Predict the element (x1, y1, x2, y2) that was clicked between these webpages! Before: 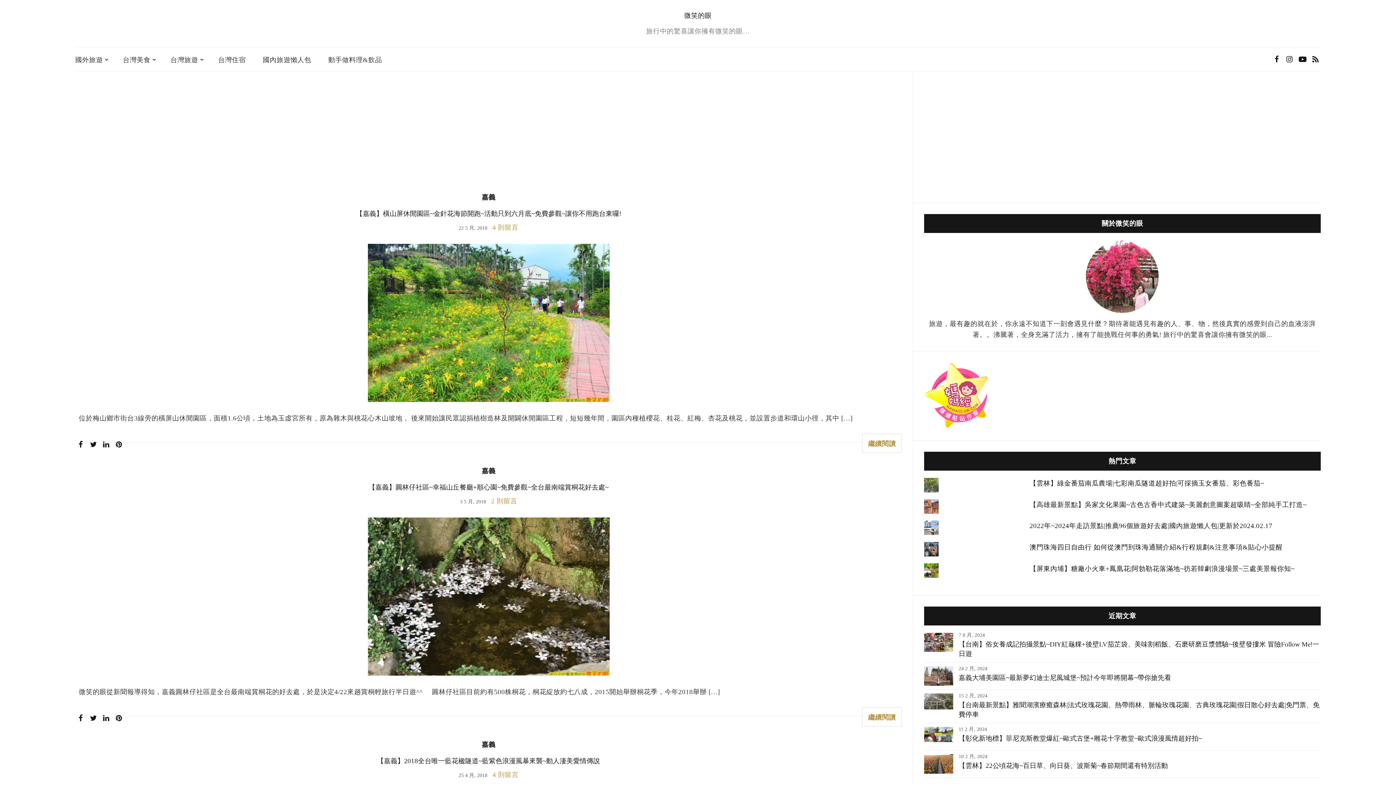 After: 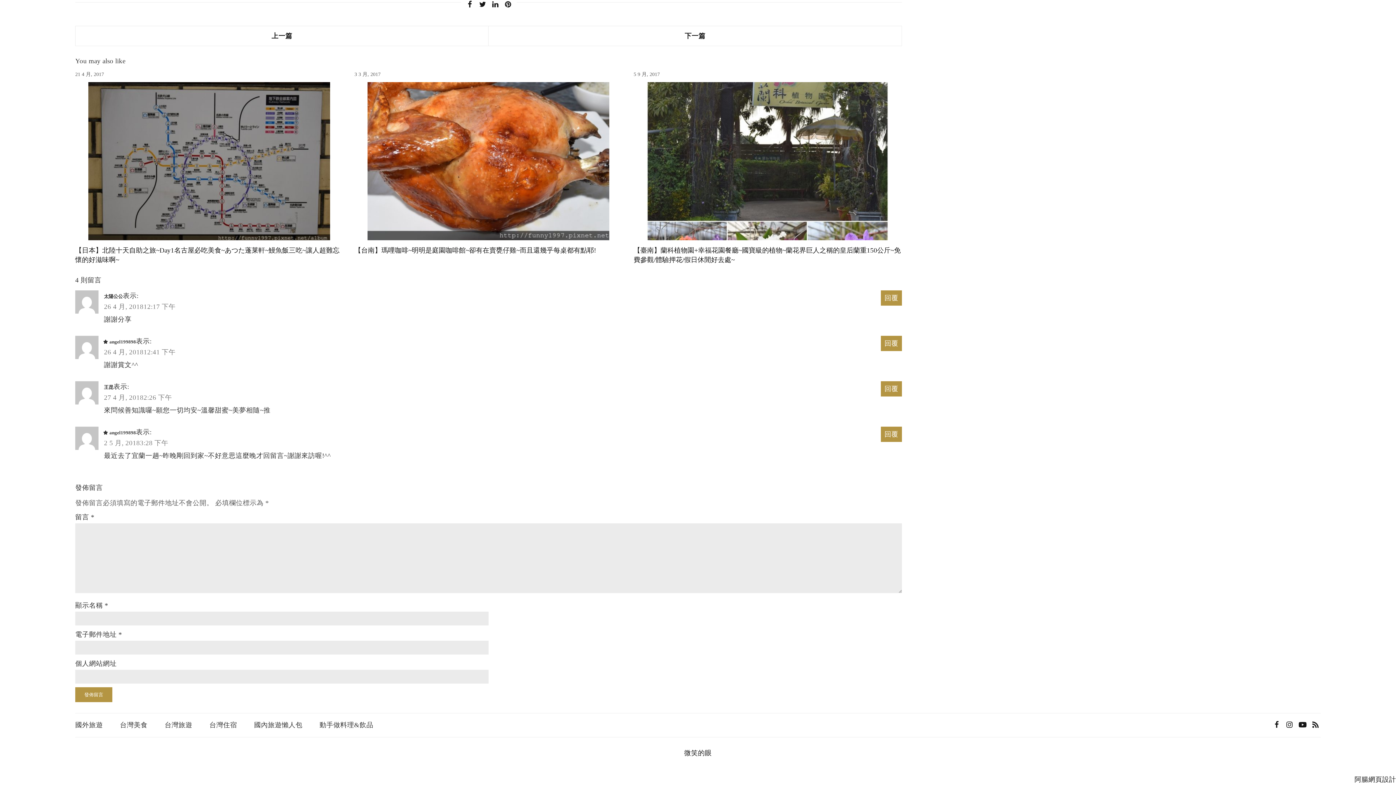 Action: label: 4 則留言 bbox: (492, 771, 518, 778)